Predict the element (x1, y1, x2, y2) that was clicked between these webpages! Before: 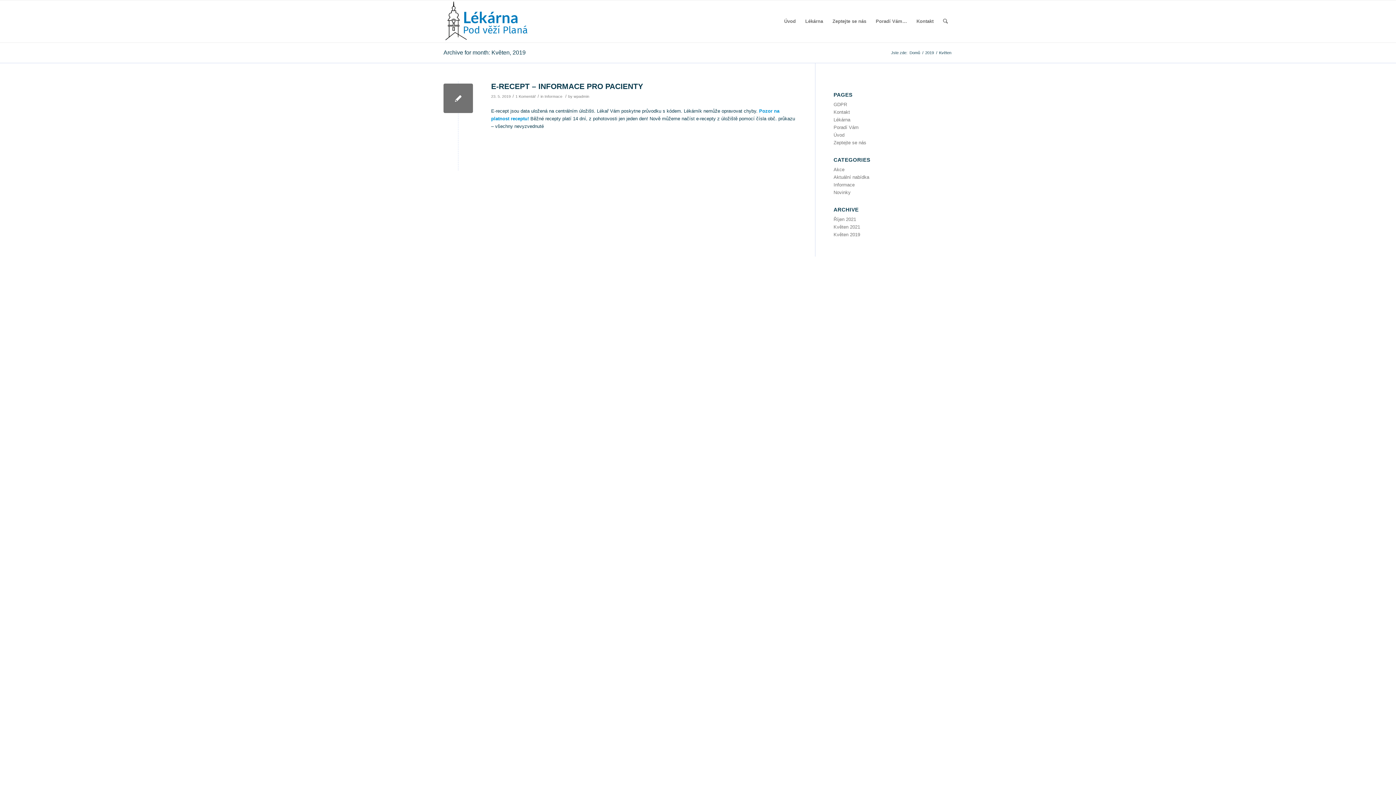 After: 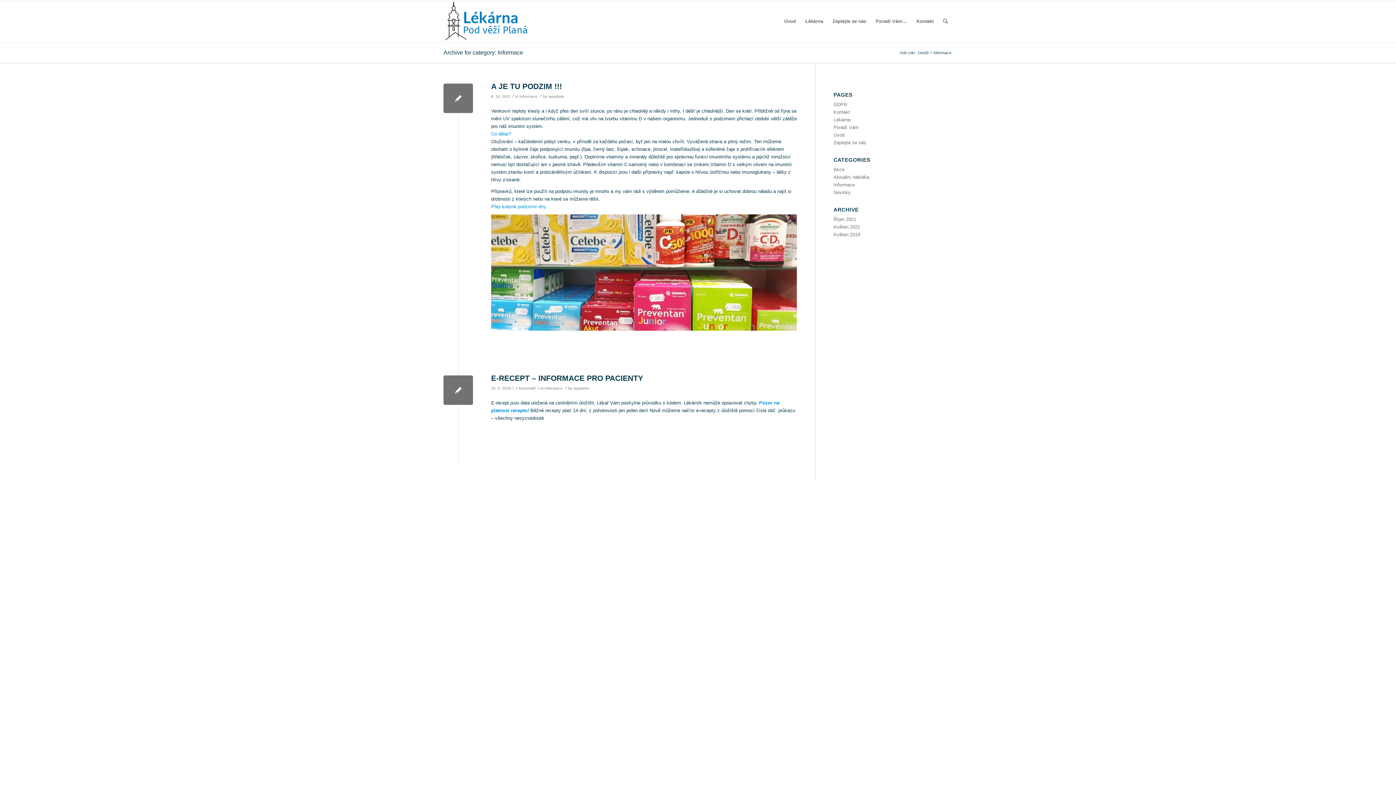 Action: label: Informace bbox: (544, 94, 562, 98)